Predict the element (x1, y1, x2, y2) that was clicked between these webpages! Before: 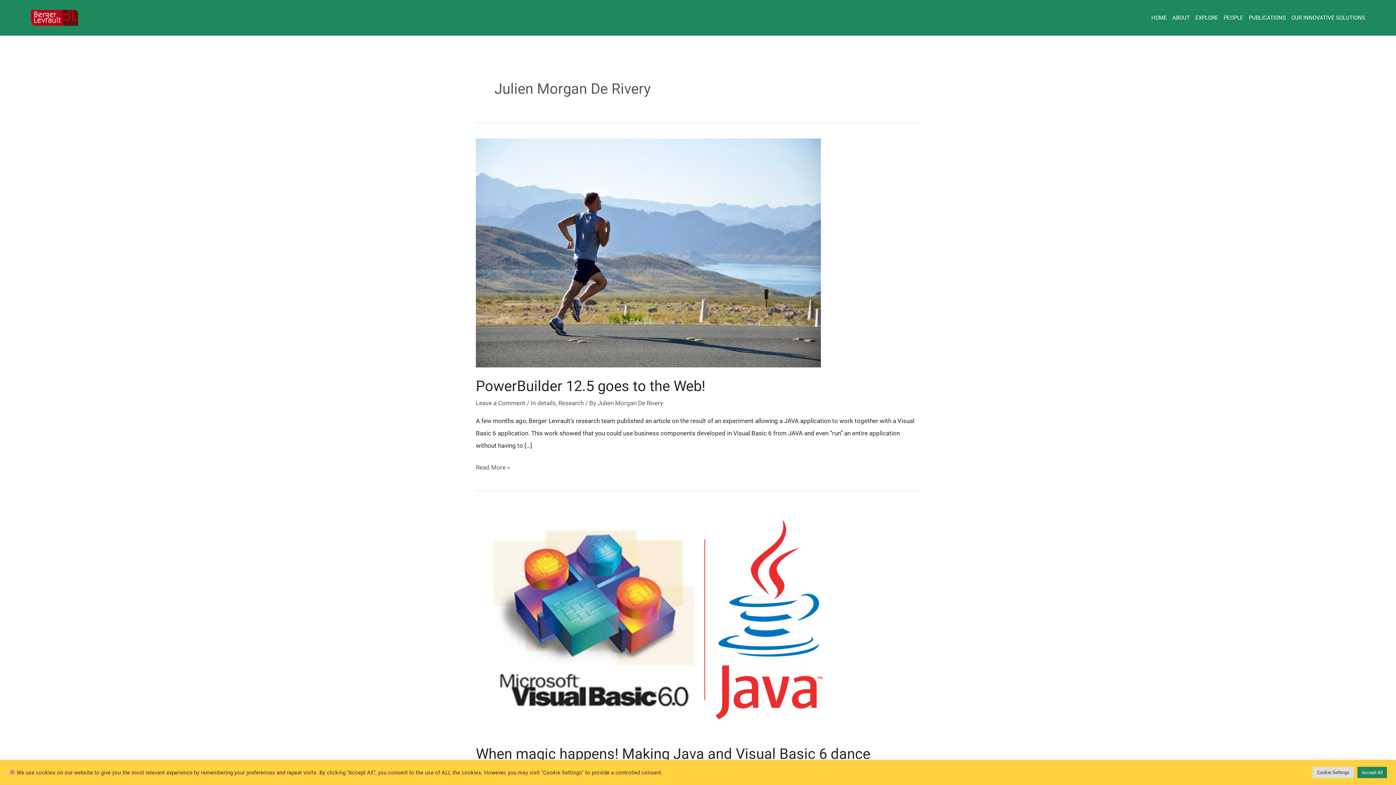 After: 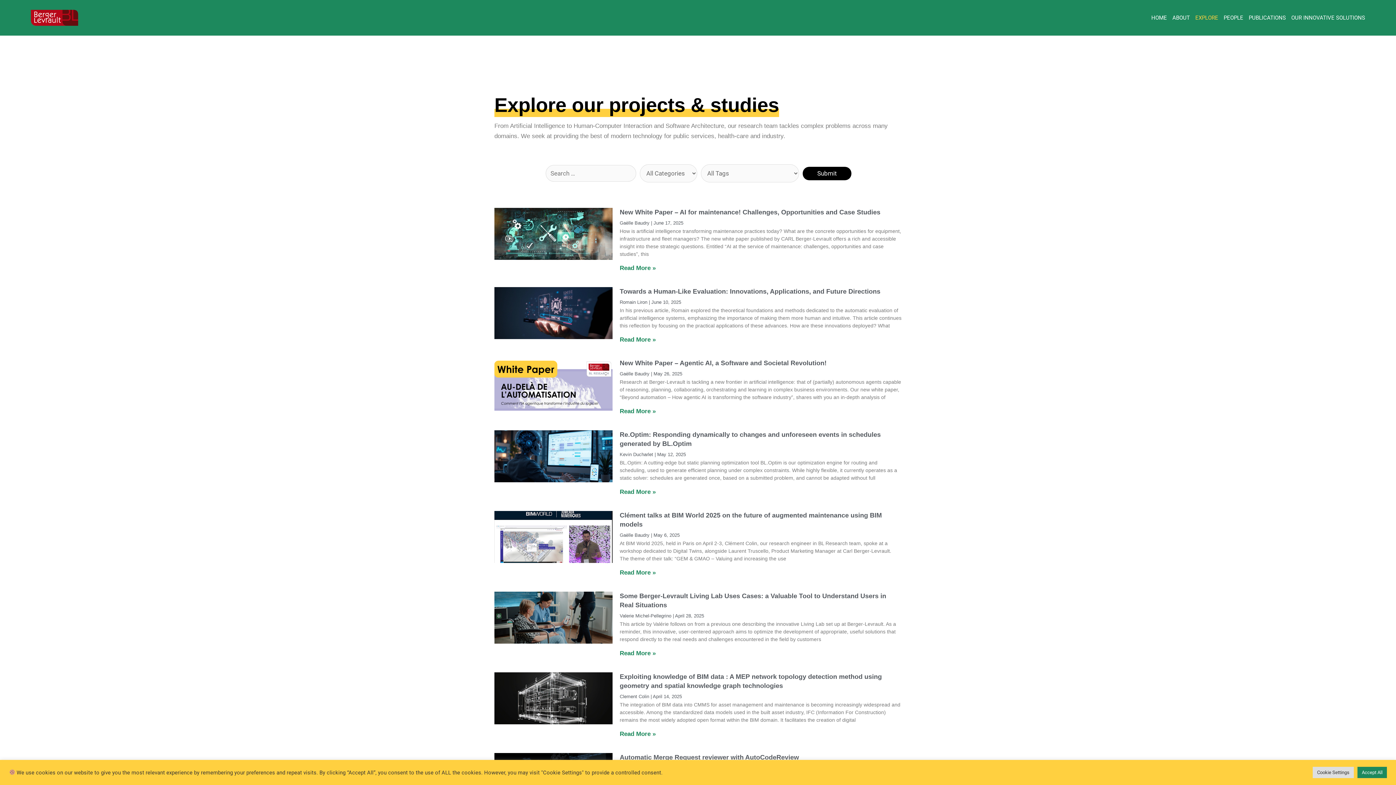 Action: bbox: (1190, 8, 1218, 26) label: EXPLORE